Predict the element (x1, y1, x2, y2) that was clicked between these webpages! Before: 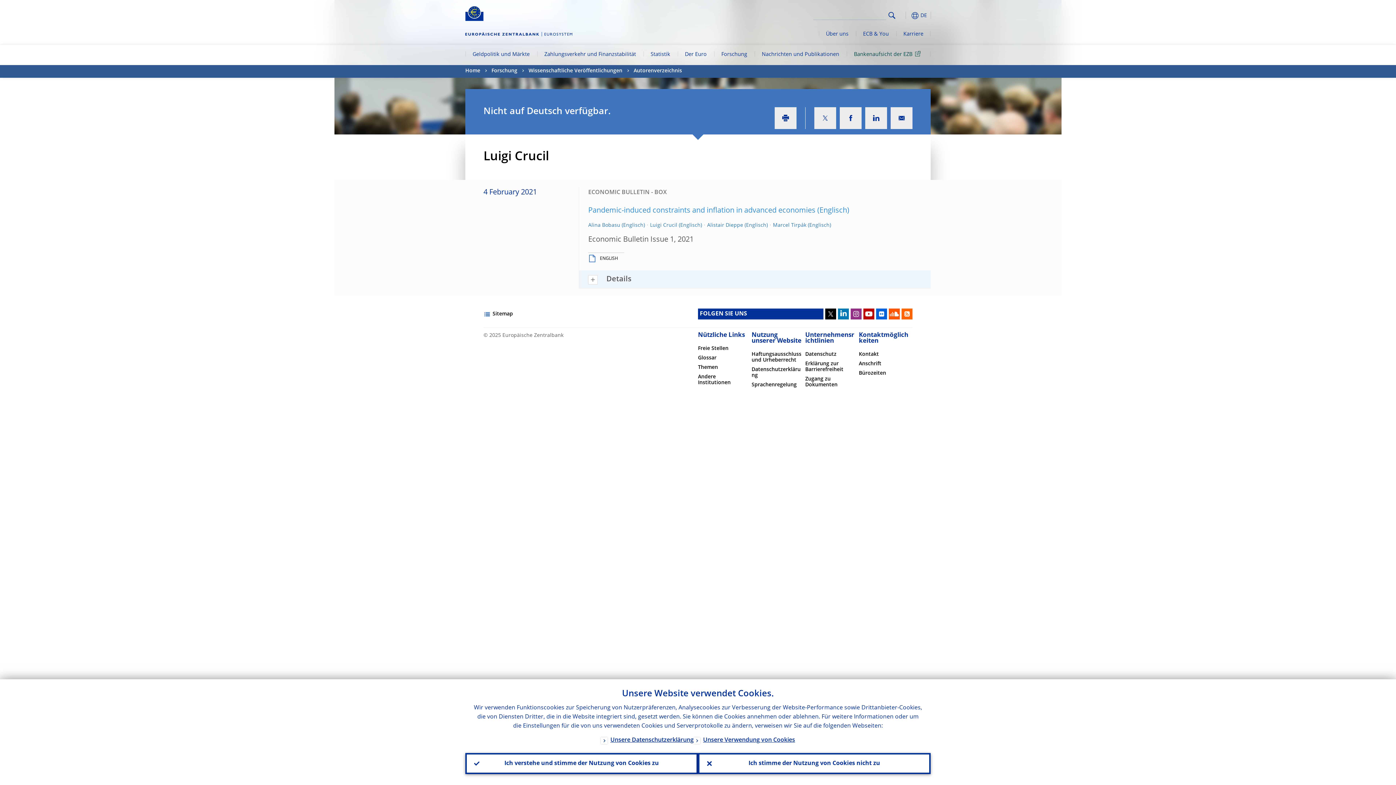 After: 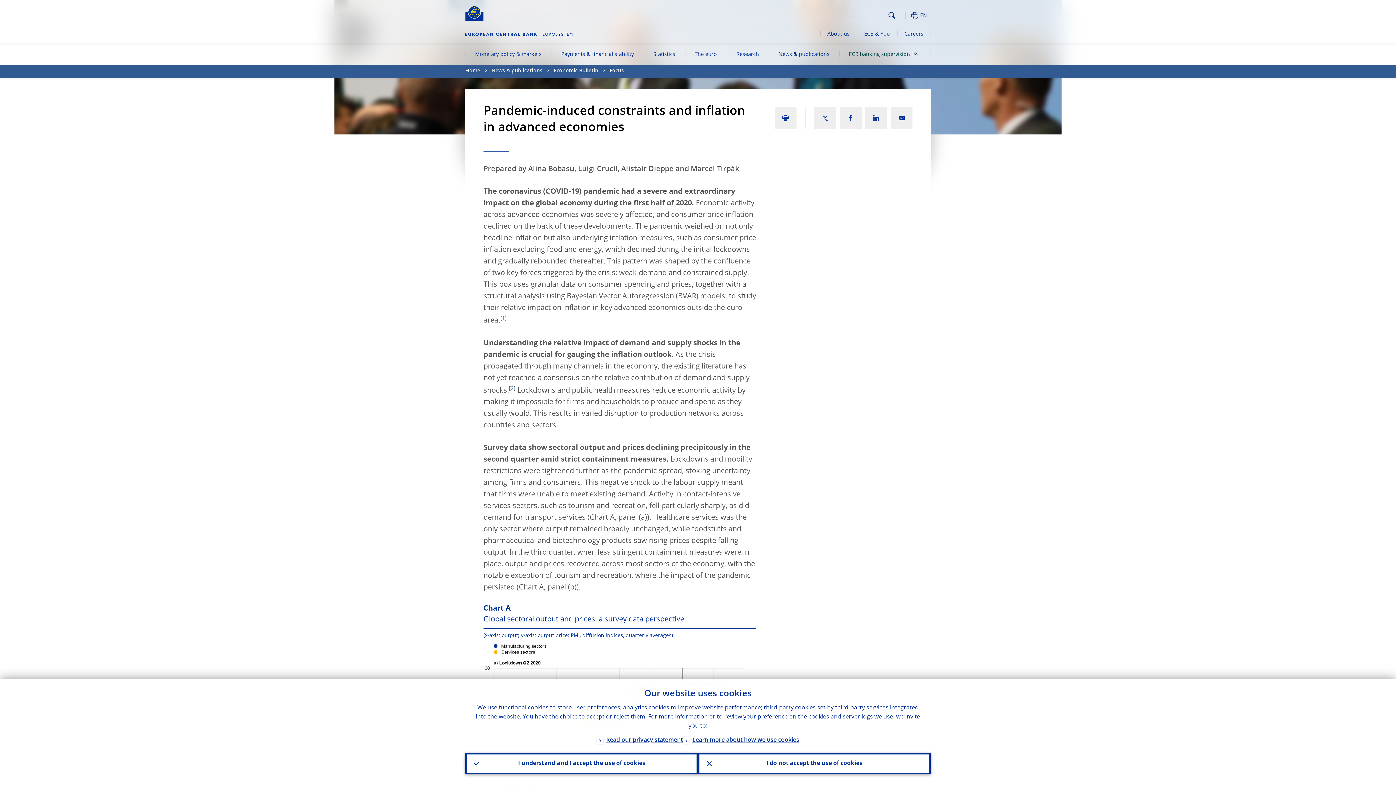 Action: label:  ENGLISH bbox: (585, 256, 618, 261)